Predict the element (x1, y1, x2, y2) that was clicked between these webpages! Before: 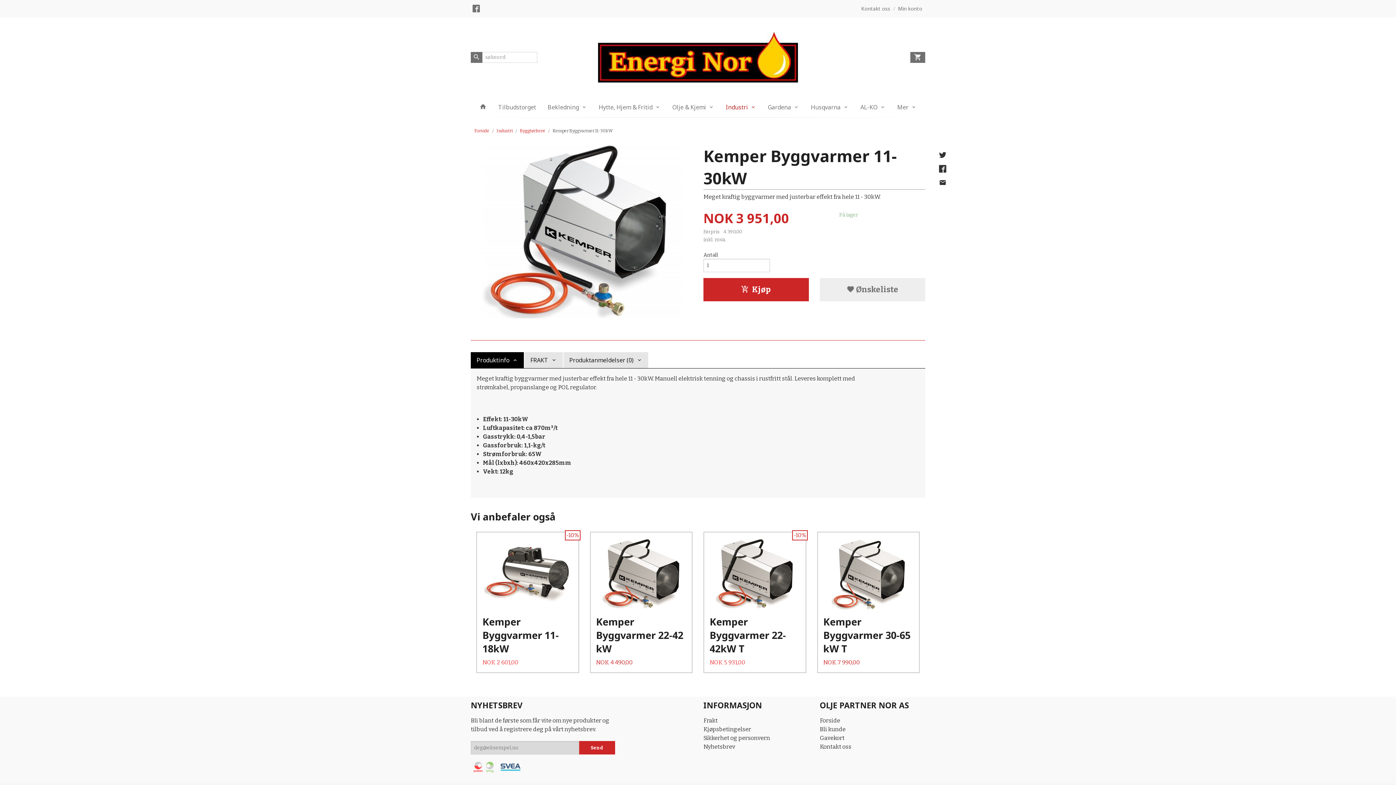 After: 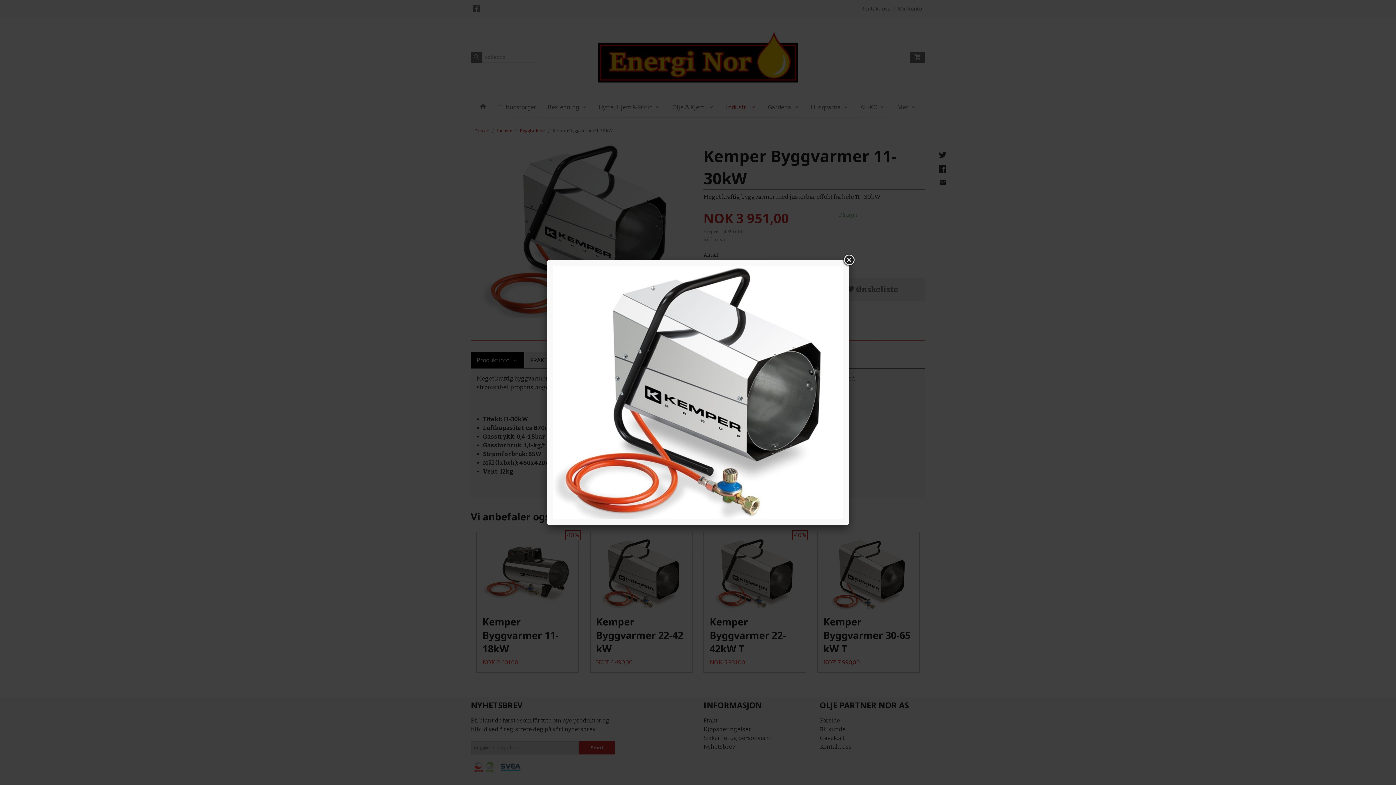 Action: bbox: (470, 144, 692, 318)